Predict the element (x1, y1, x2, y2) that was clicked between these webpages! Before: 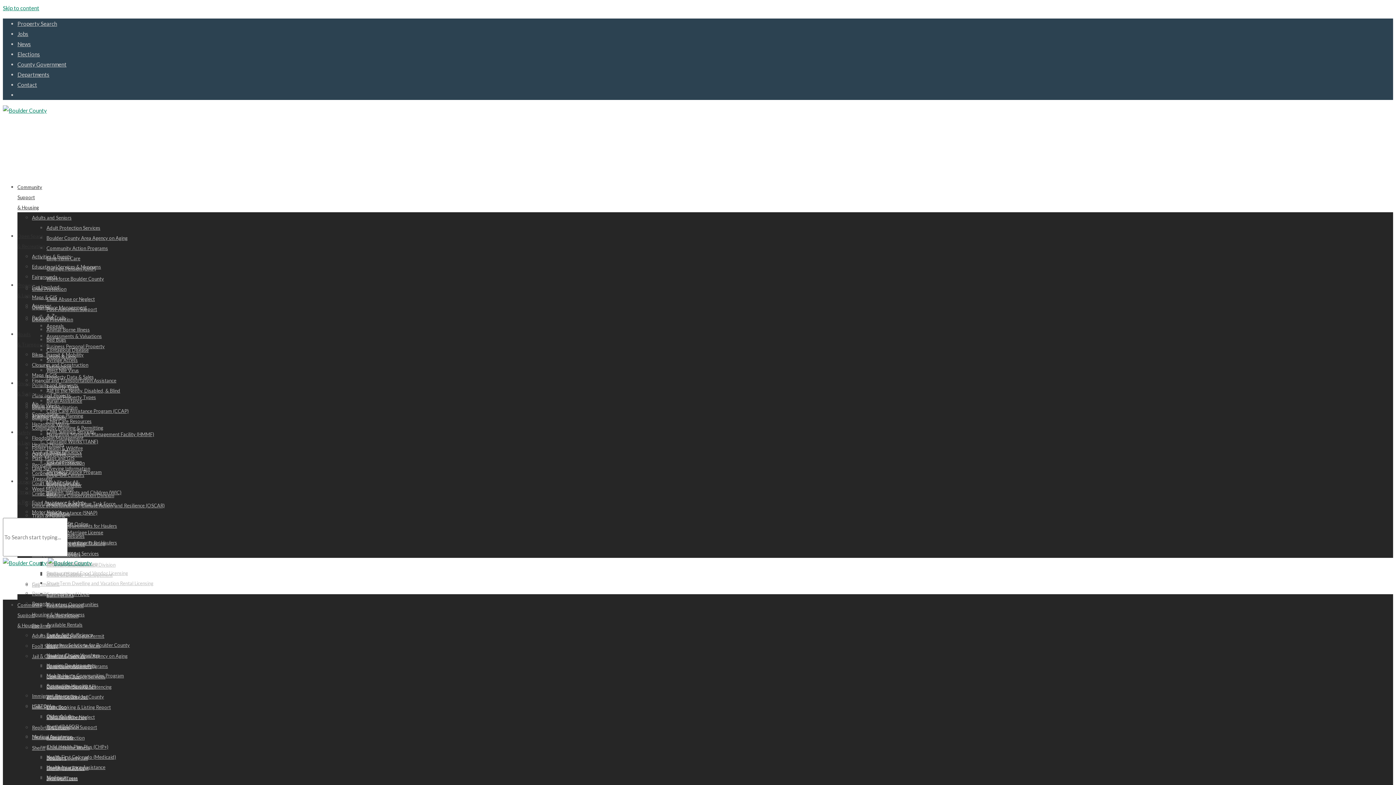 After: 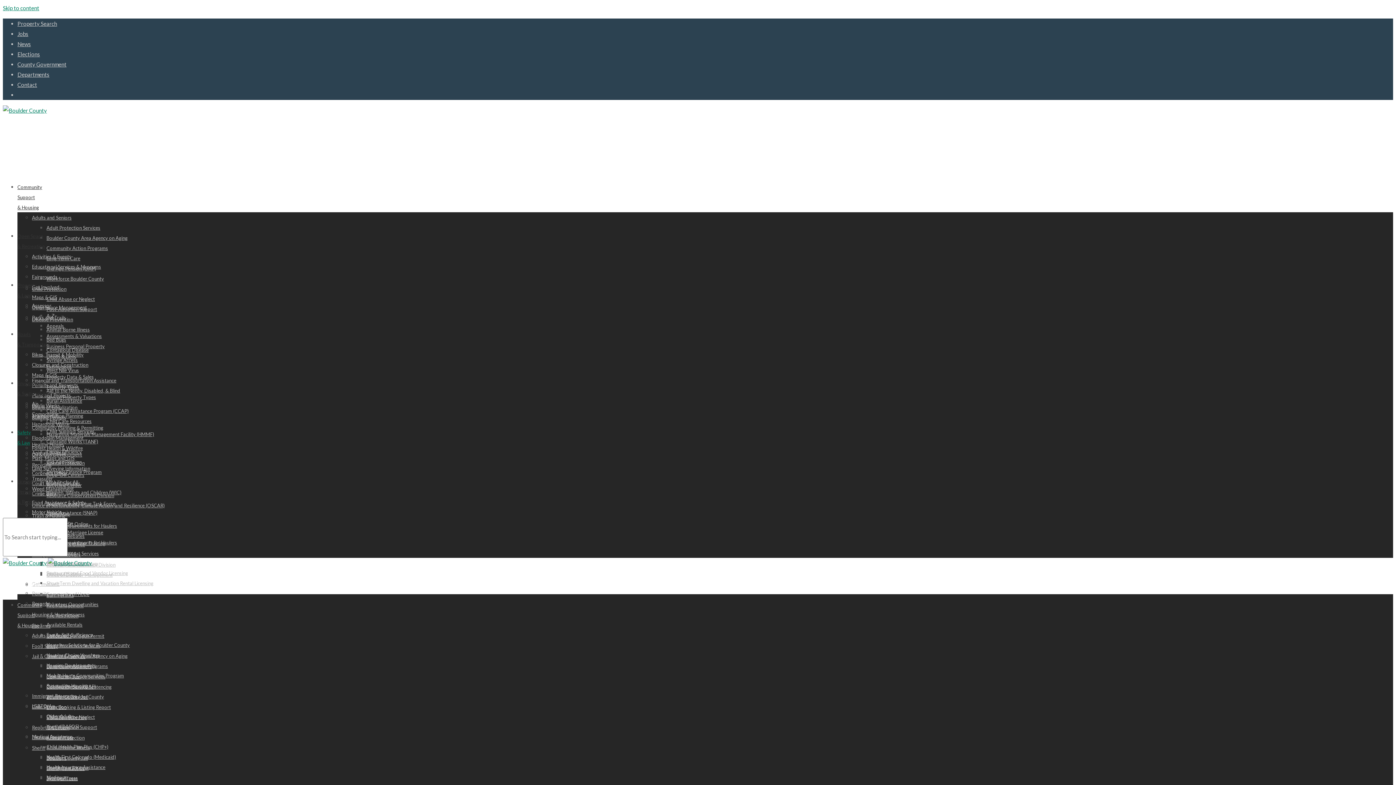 Action: bbox: (32, 582, 40, 588) label: Fire